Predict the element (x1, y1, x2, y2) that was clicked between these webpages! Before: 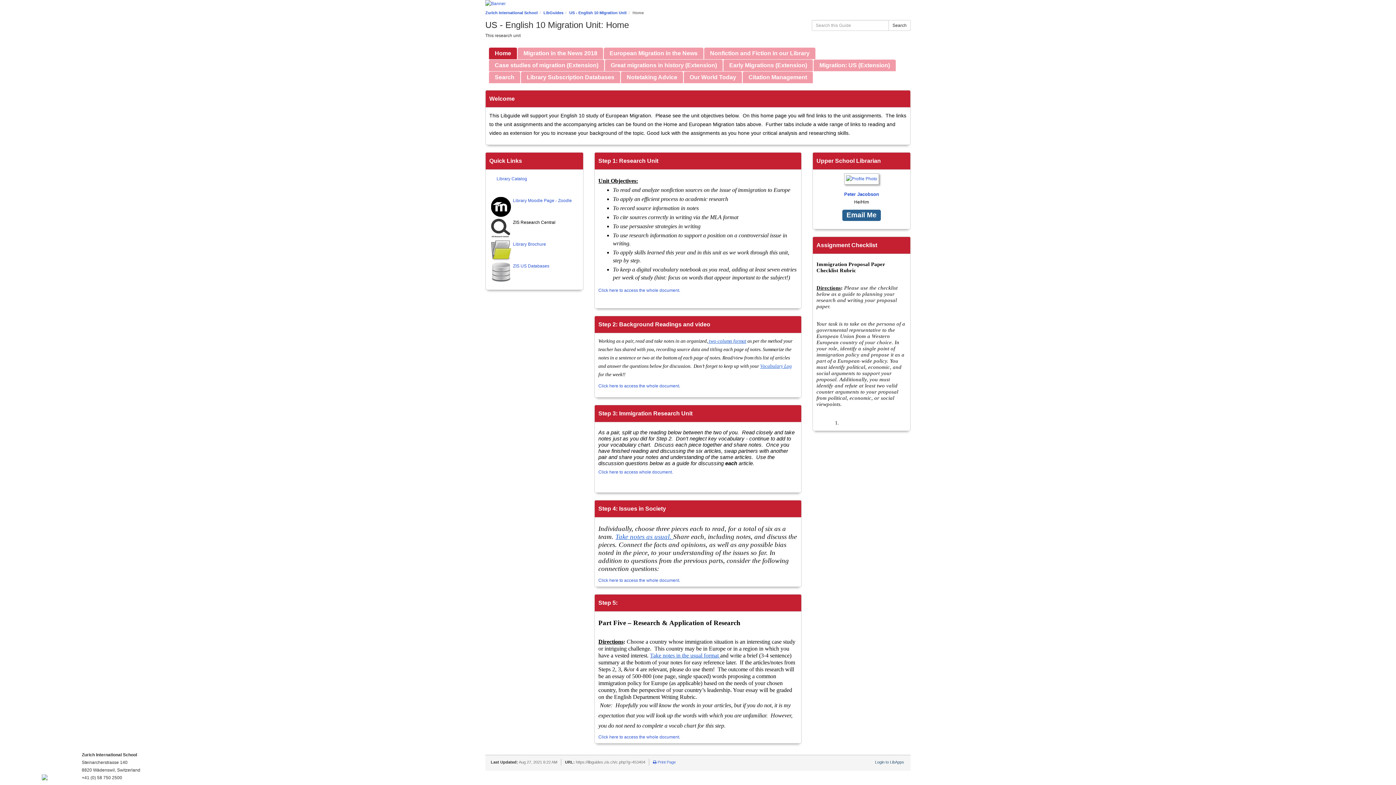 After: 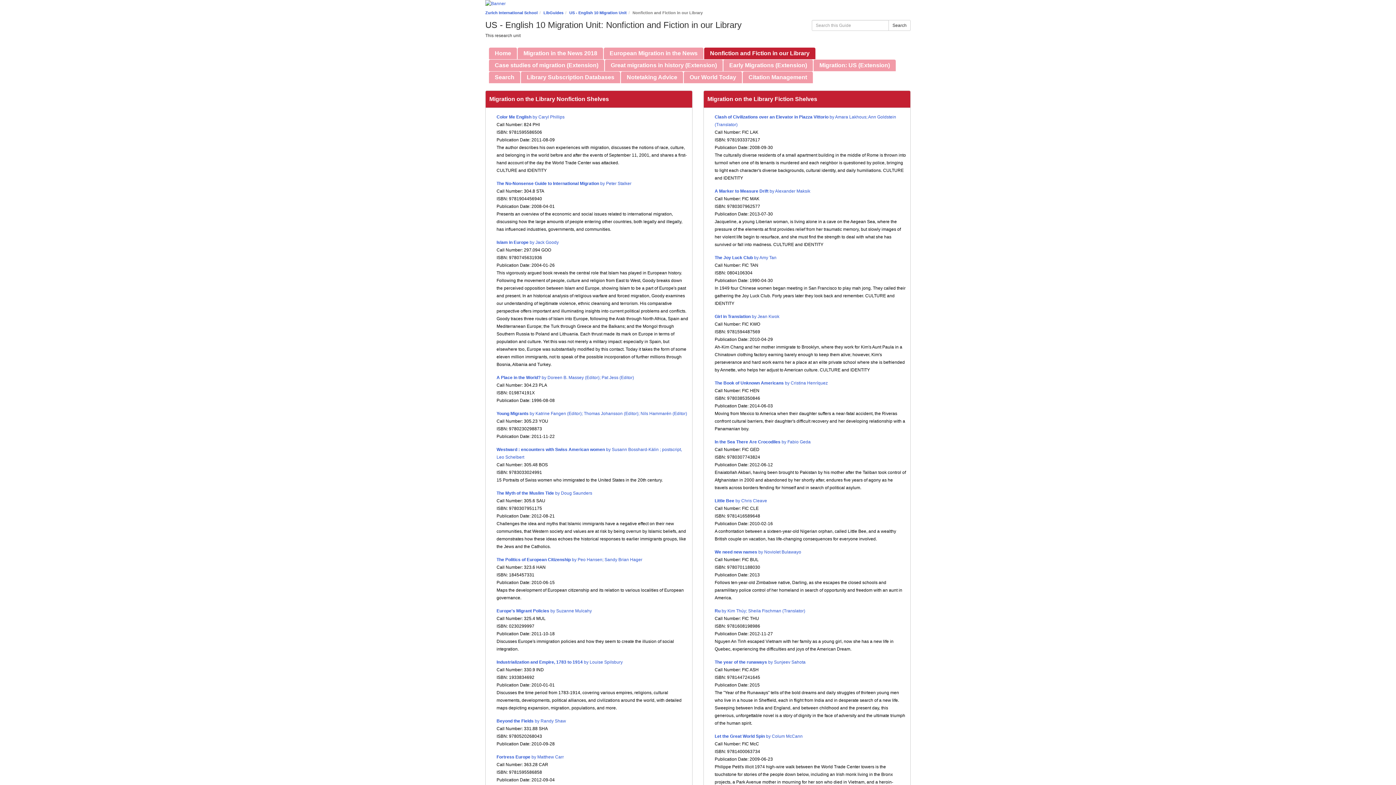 Action: label: Nonfiction and Fiction in our Library bbox: (704, 47, 815, 59)